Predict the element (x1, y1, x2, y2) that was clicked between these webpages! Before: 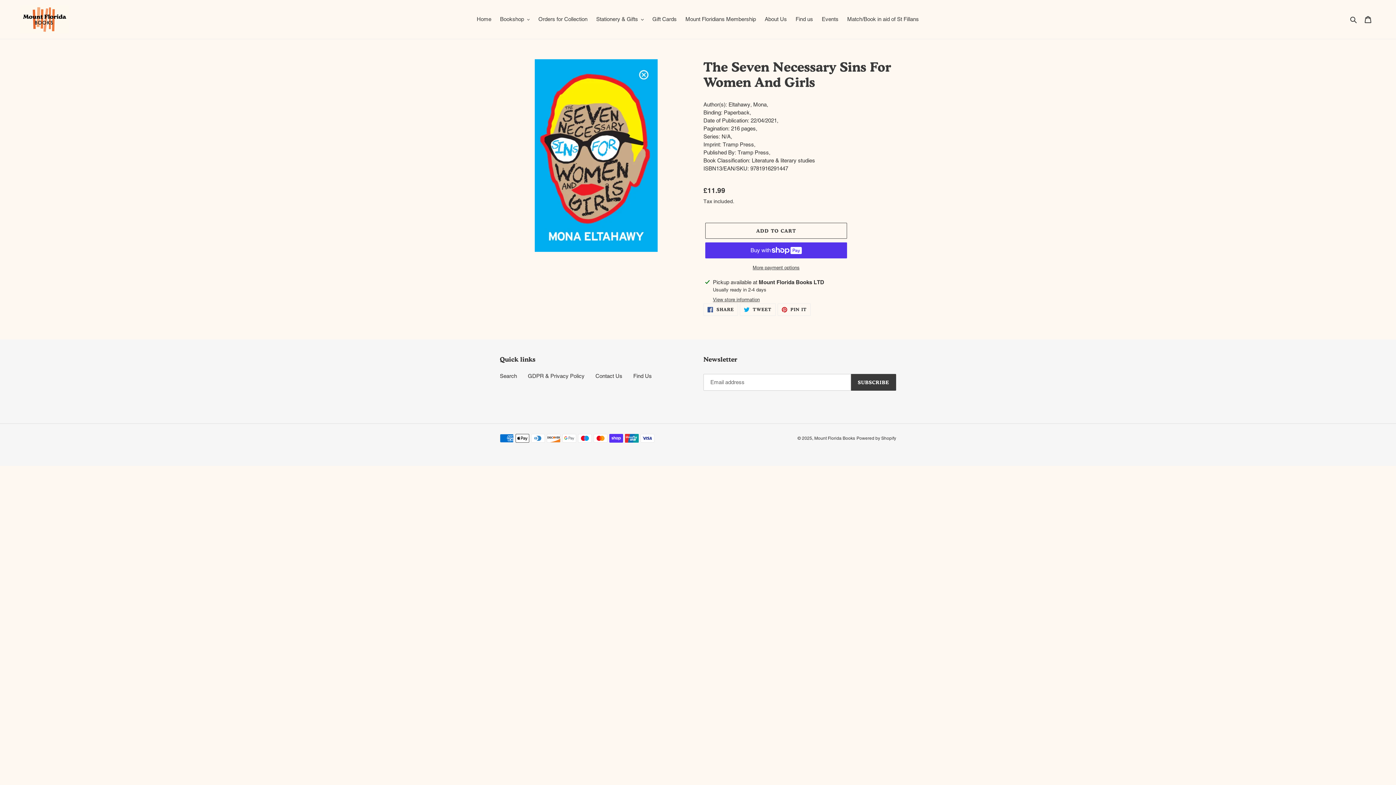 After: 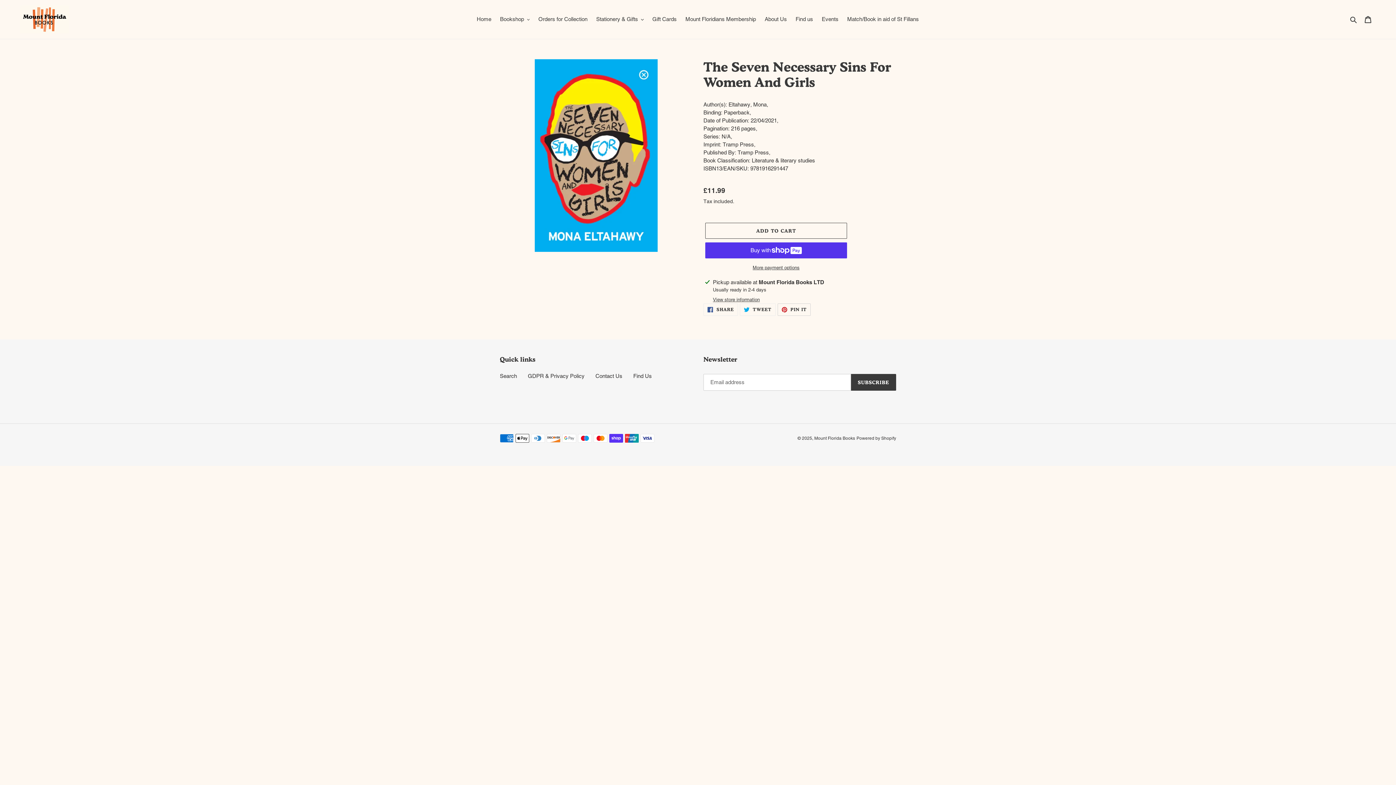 Action: label:  PIN IT
PIN ON PINTEREST bbox: (777, 303, 811, 316)